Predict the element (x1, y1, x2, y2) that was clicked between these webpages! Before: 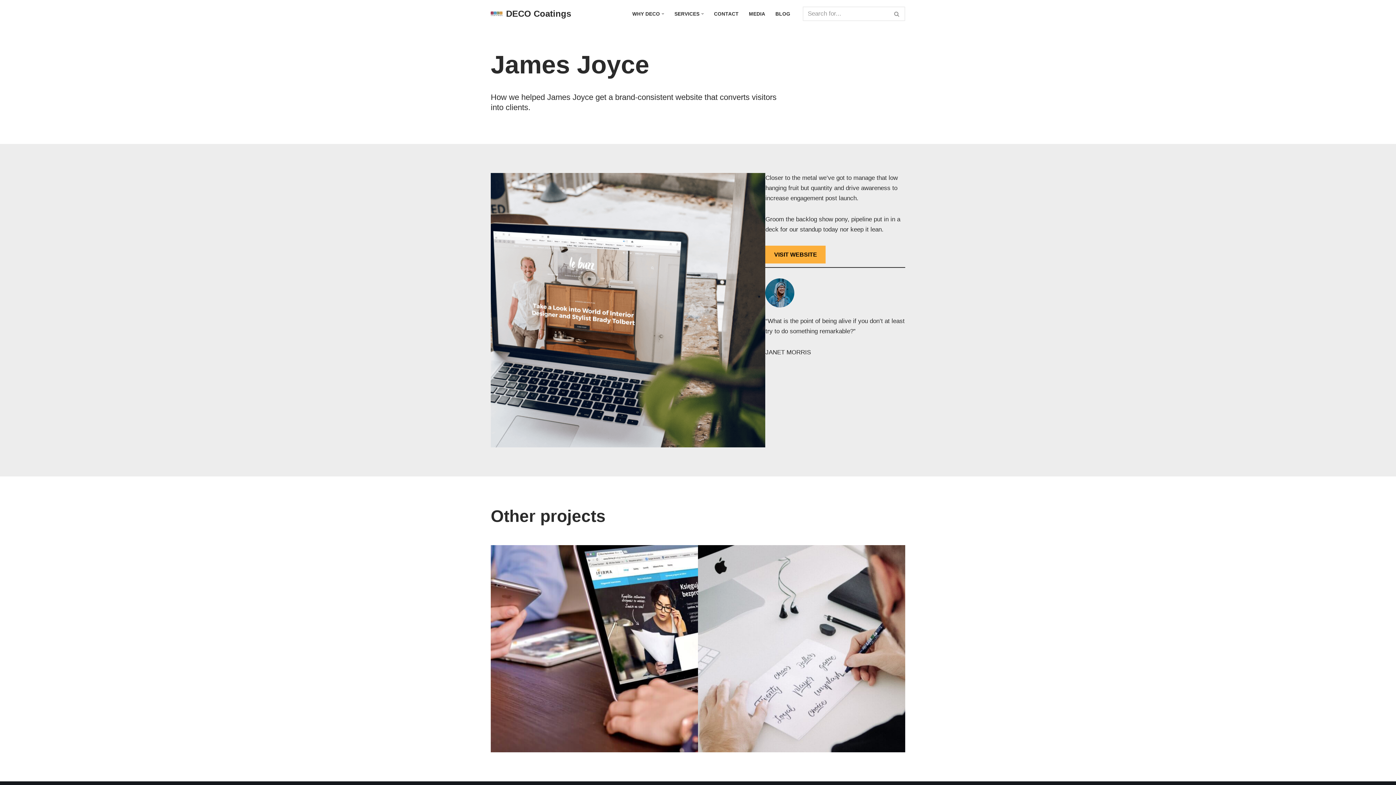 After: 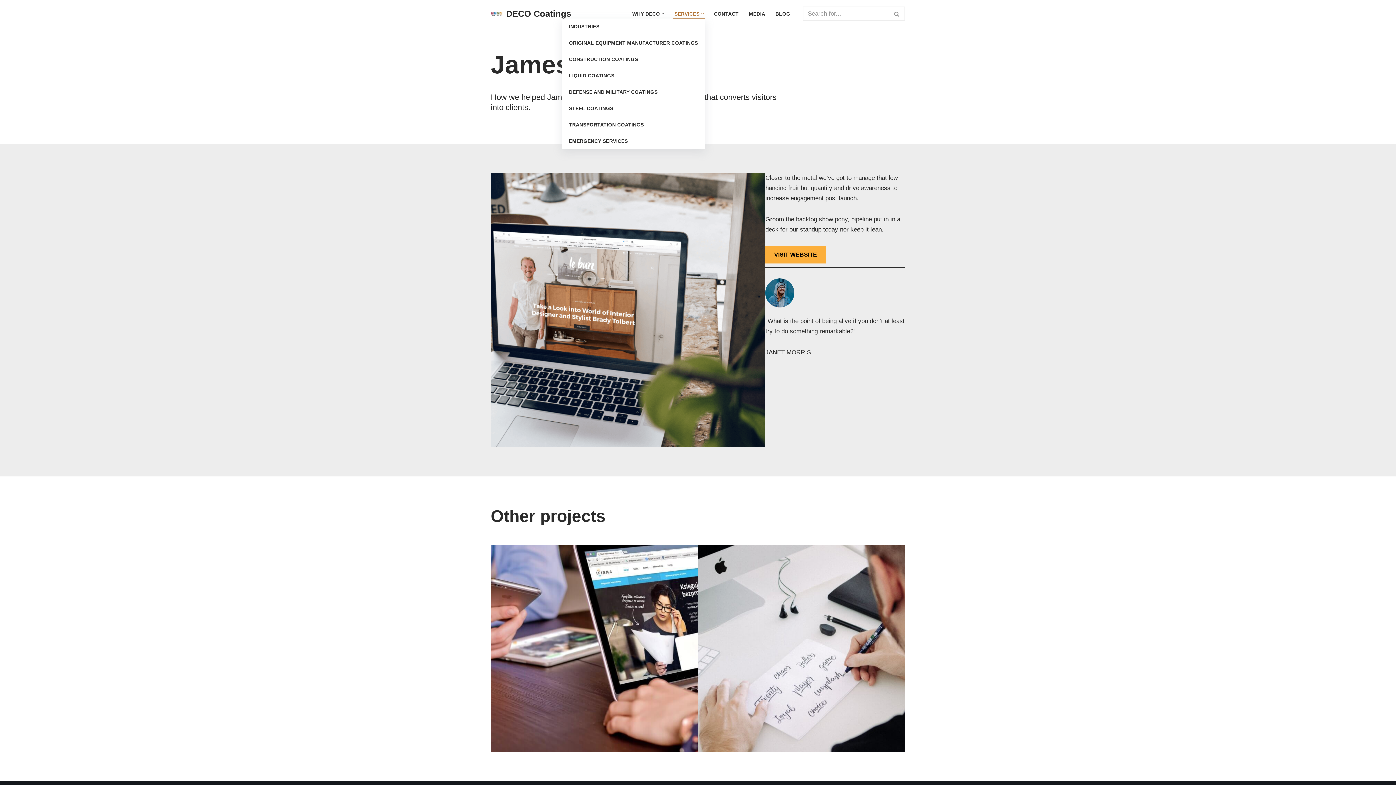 Action: bbox: (674, 9, 699, 18) label: SERVICES